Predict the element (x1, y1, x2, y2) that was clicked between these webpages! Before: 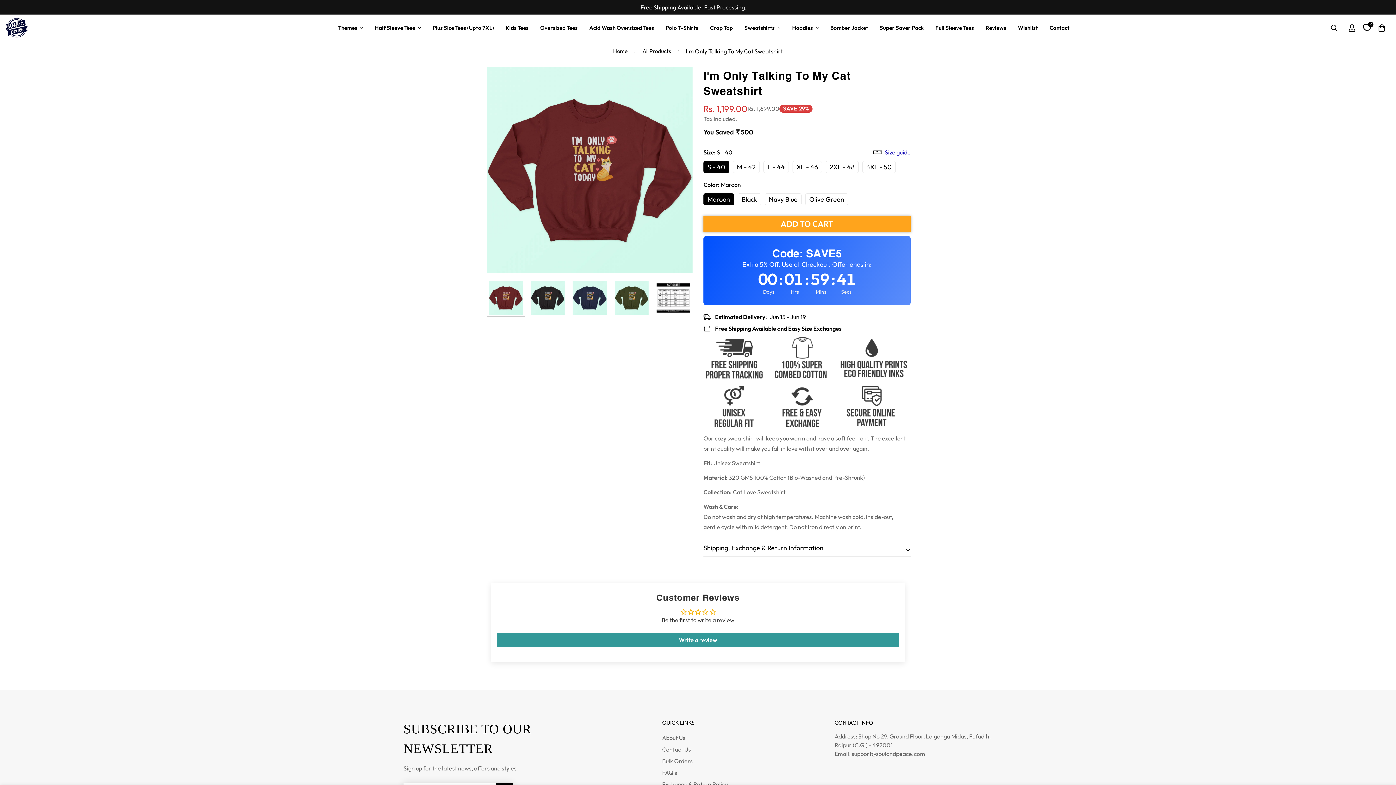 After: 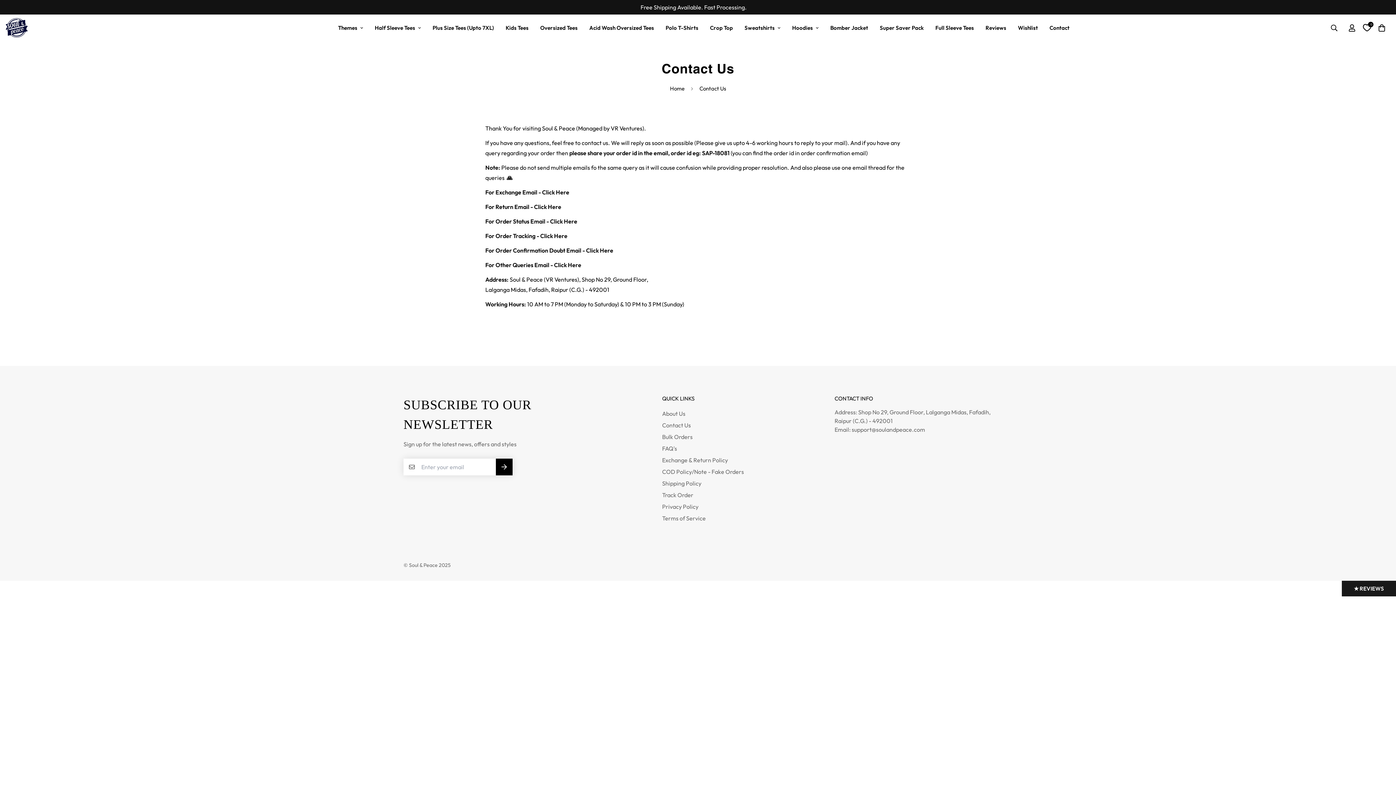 Action: label: Contact bbox: (1044, 16, 1075, 39)